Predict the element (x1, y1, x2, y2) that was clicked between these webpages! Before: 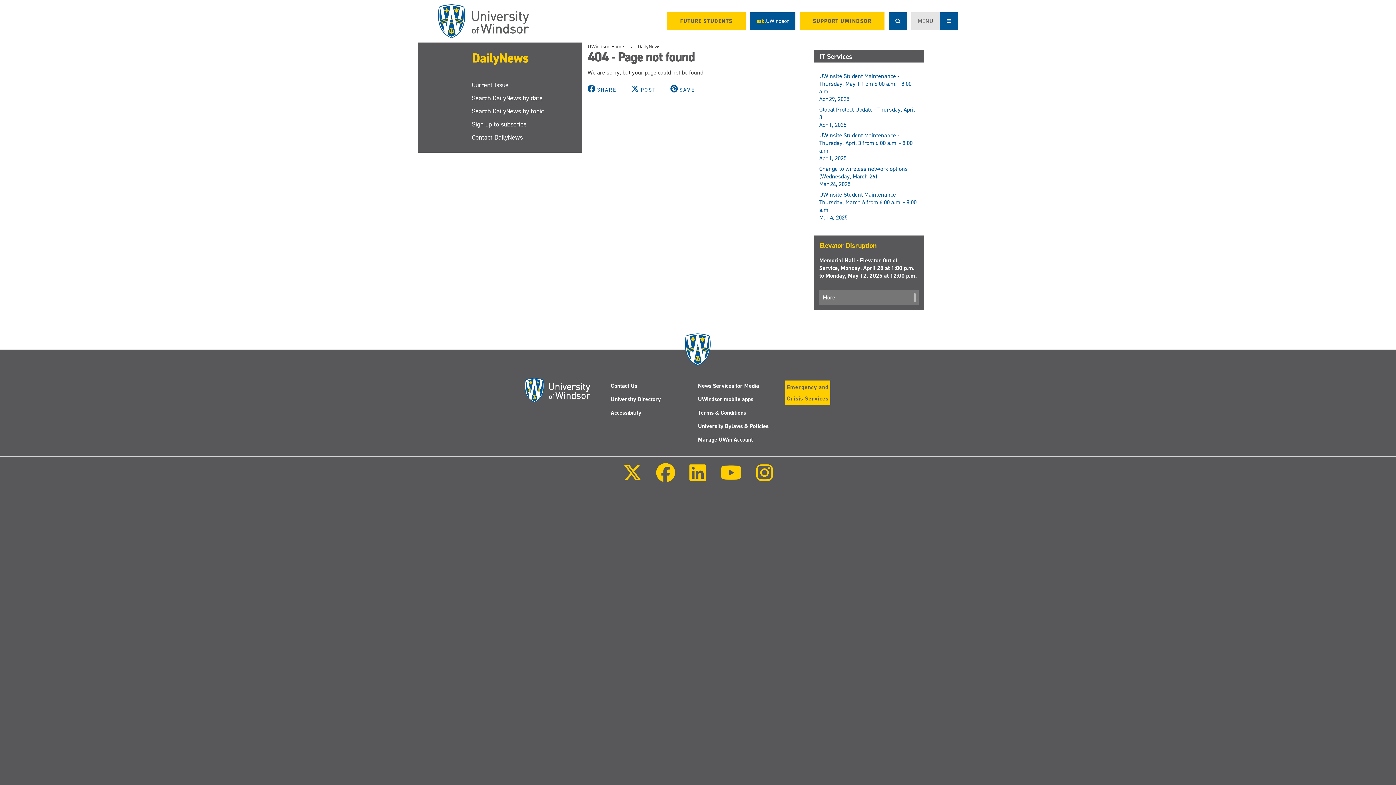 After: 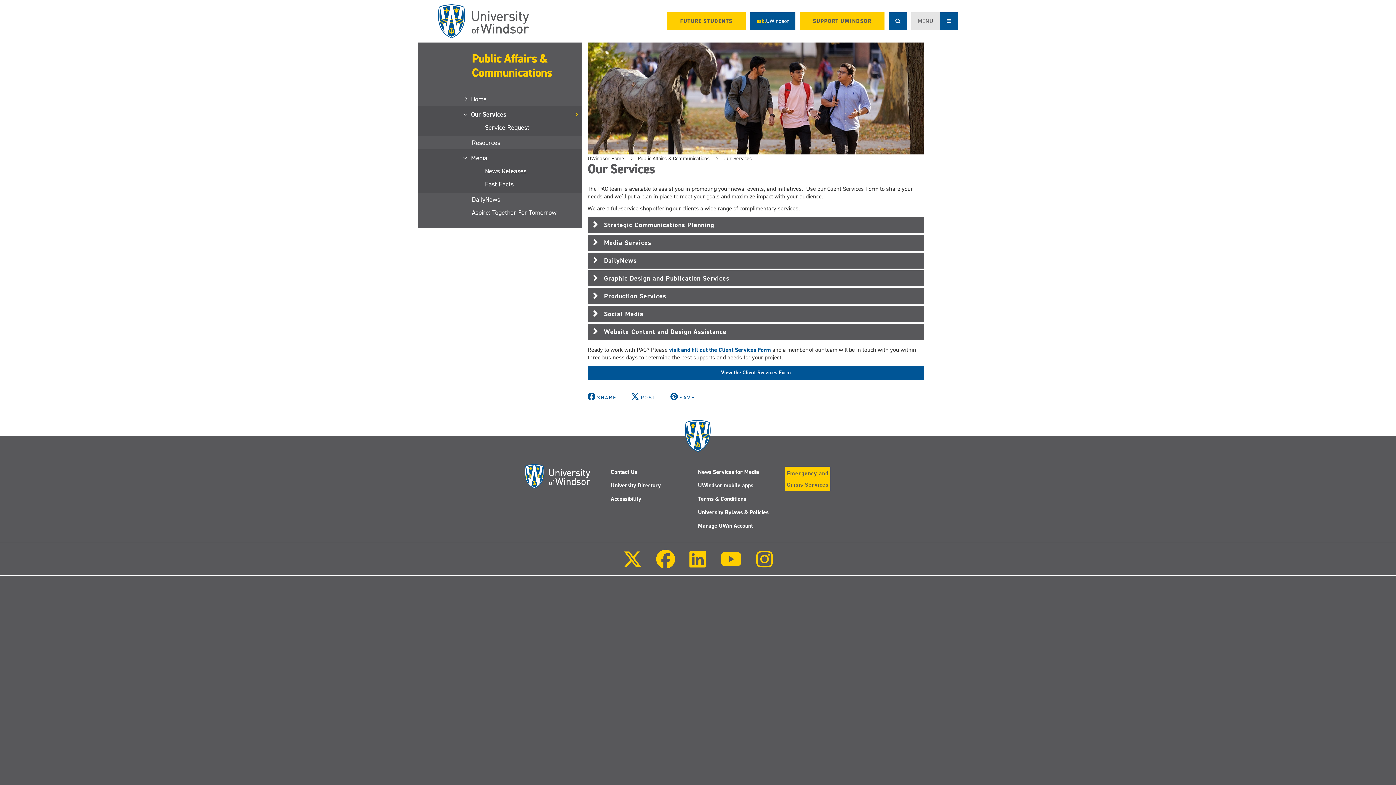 Action: bbox: (698, 382, 759, 389) label: News Services for Media